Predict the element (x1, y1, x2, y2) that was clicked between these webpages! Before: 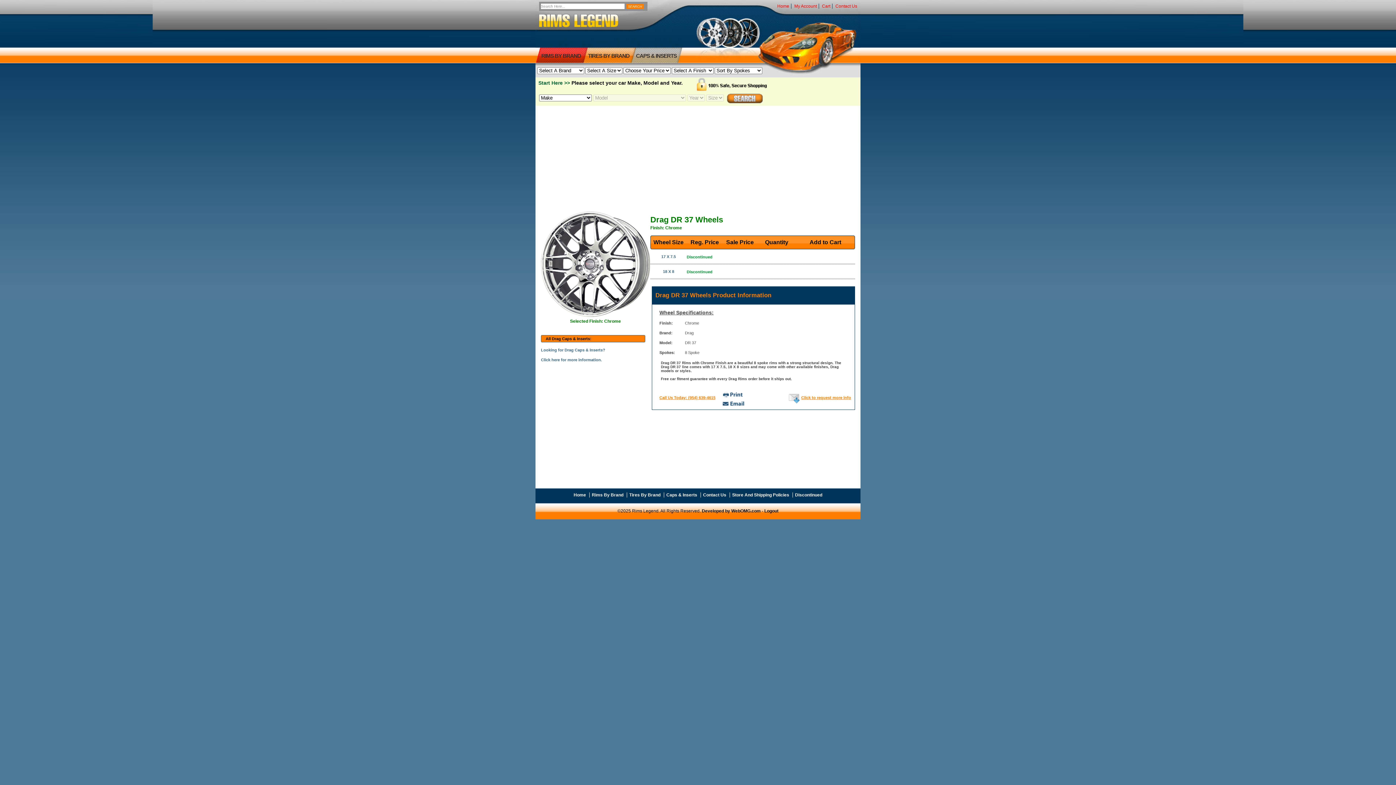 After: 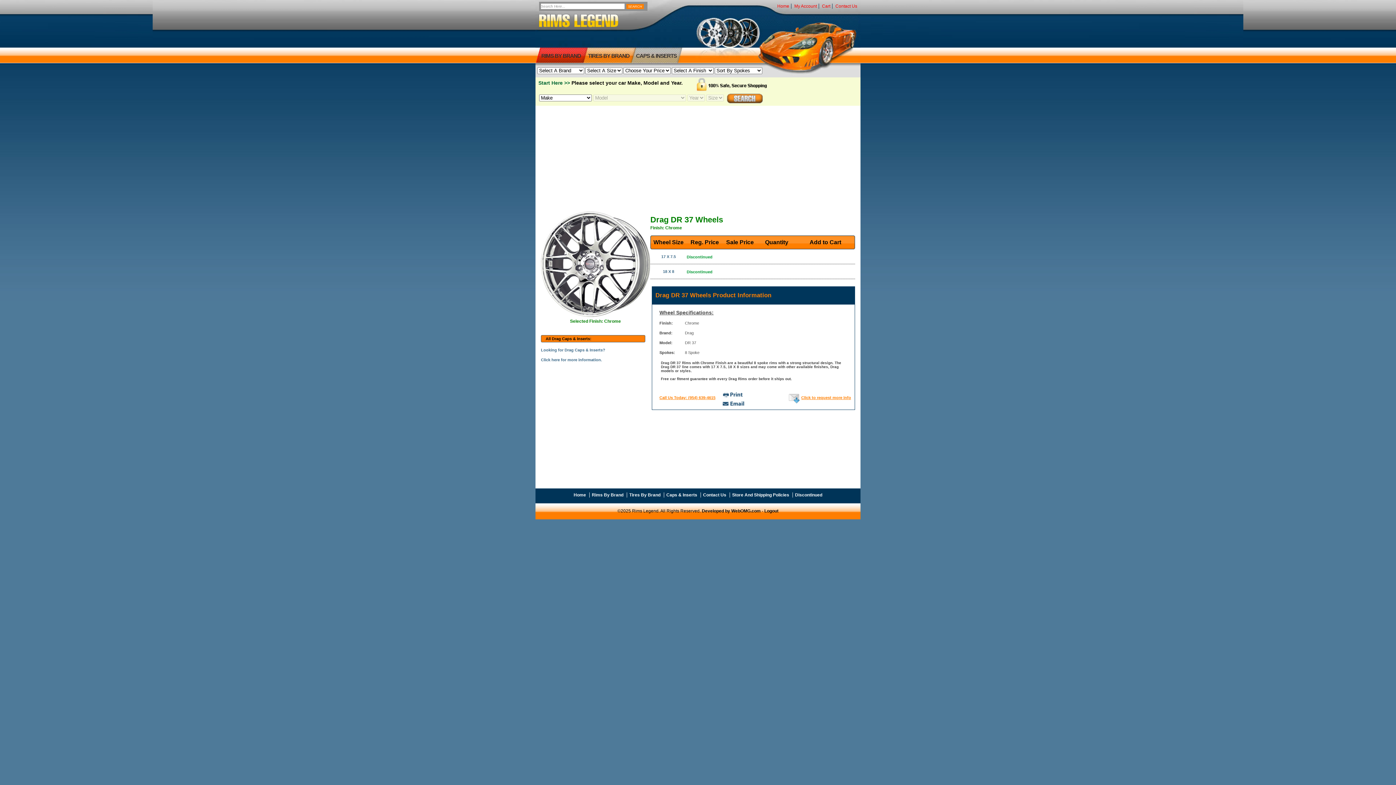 Action: bbox: (721, 386, 753, 389)